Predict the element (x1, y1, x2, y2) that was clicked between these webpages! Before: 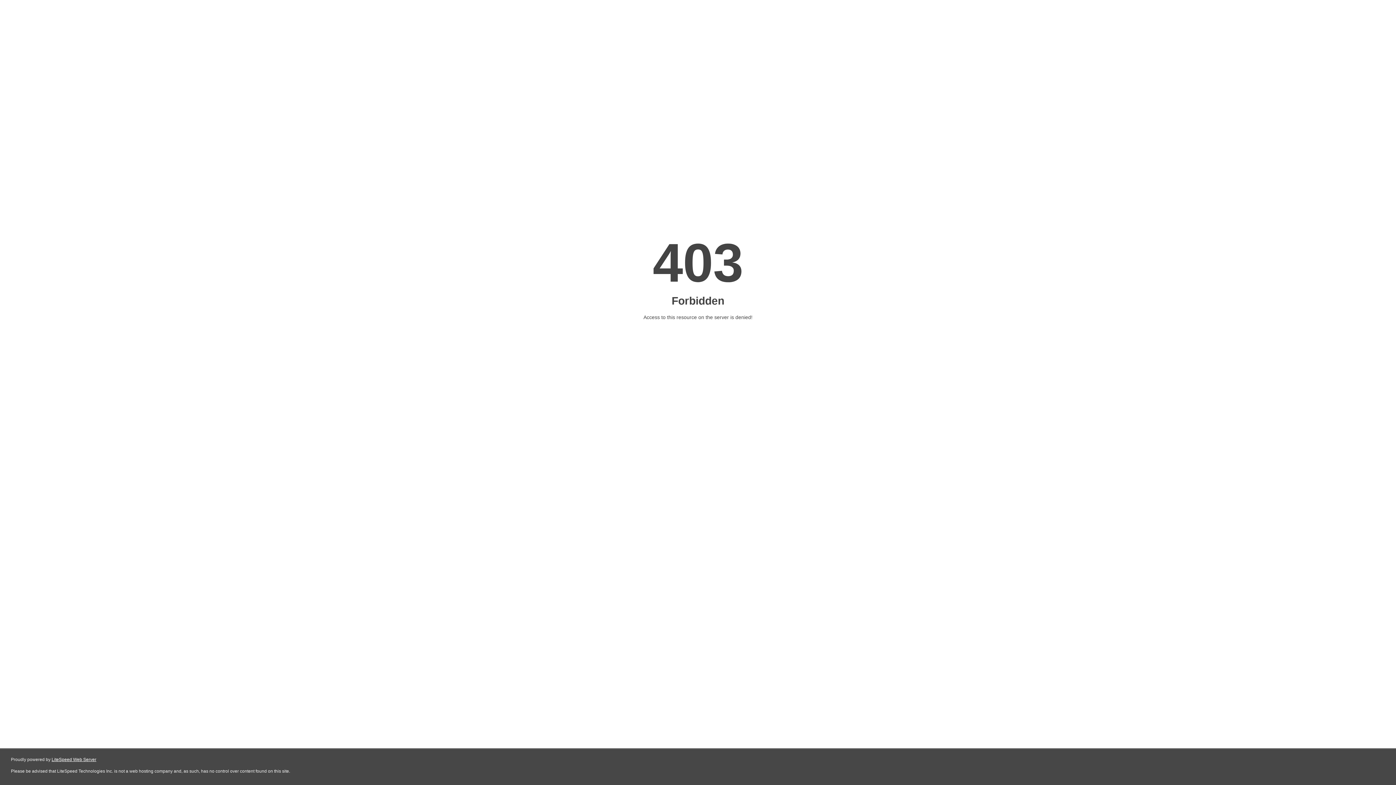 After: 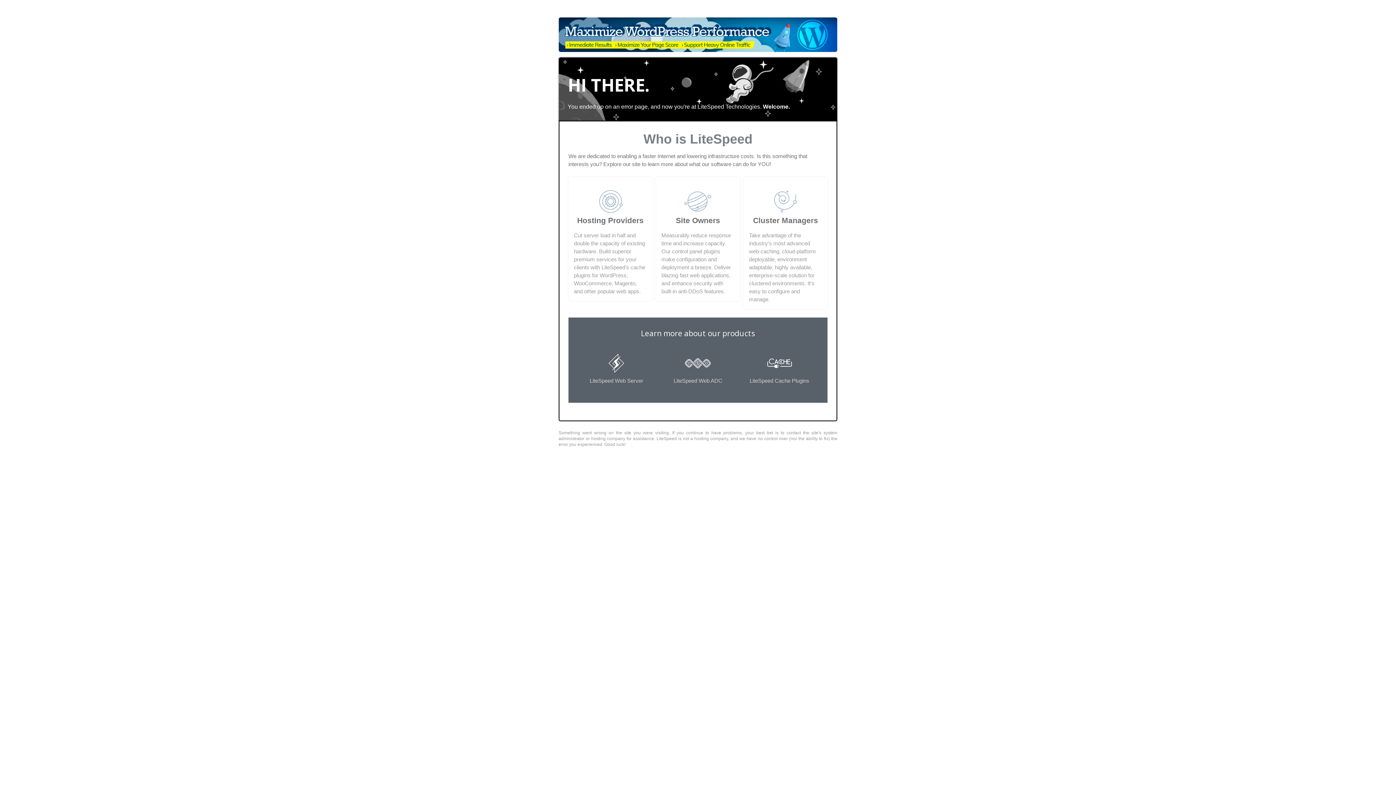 Action: bbox: (51, 757, 96, 762) label: LiteSpeed Web Server